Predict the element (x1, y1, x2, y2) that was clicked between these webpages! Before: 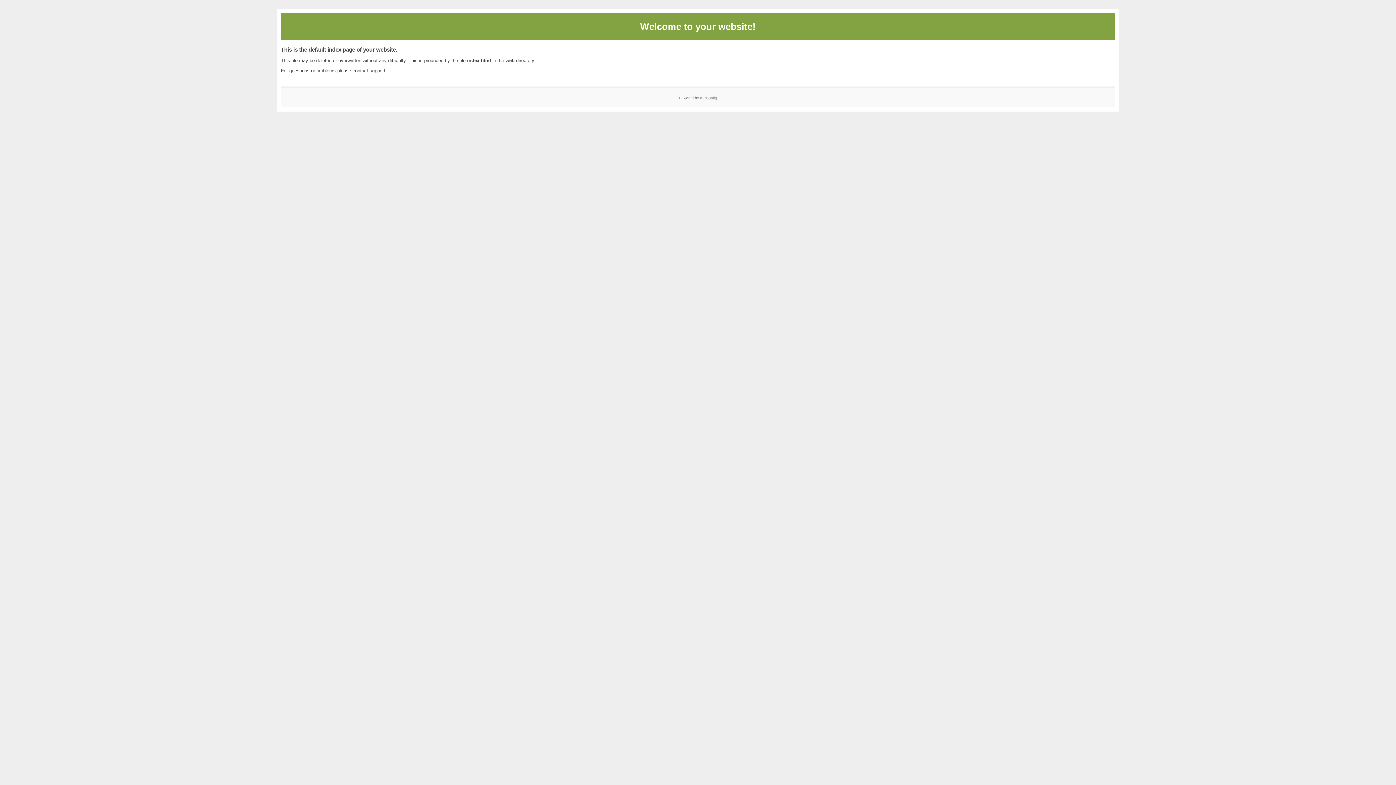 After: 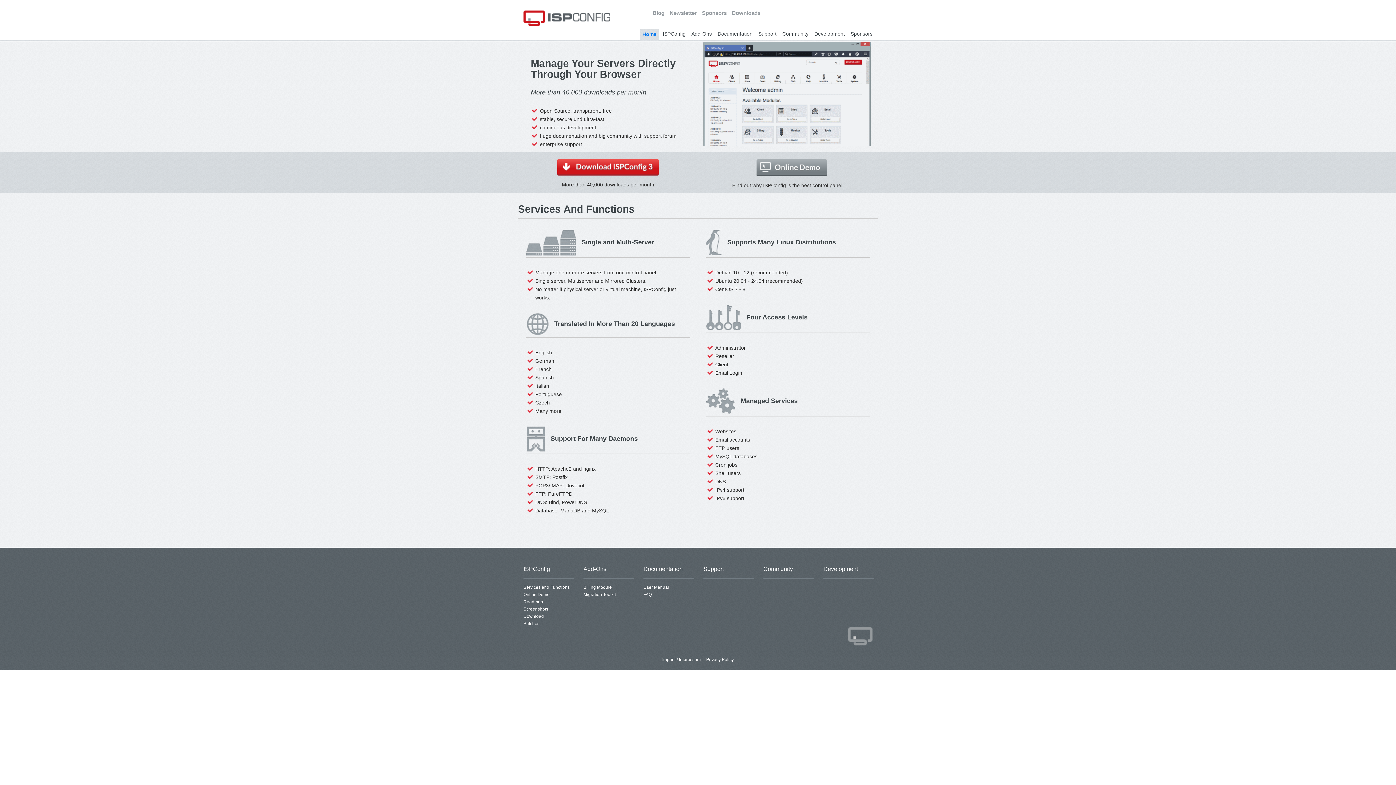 Action: label: ISPConfig bbox: (700, 95, 717, 99)